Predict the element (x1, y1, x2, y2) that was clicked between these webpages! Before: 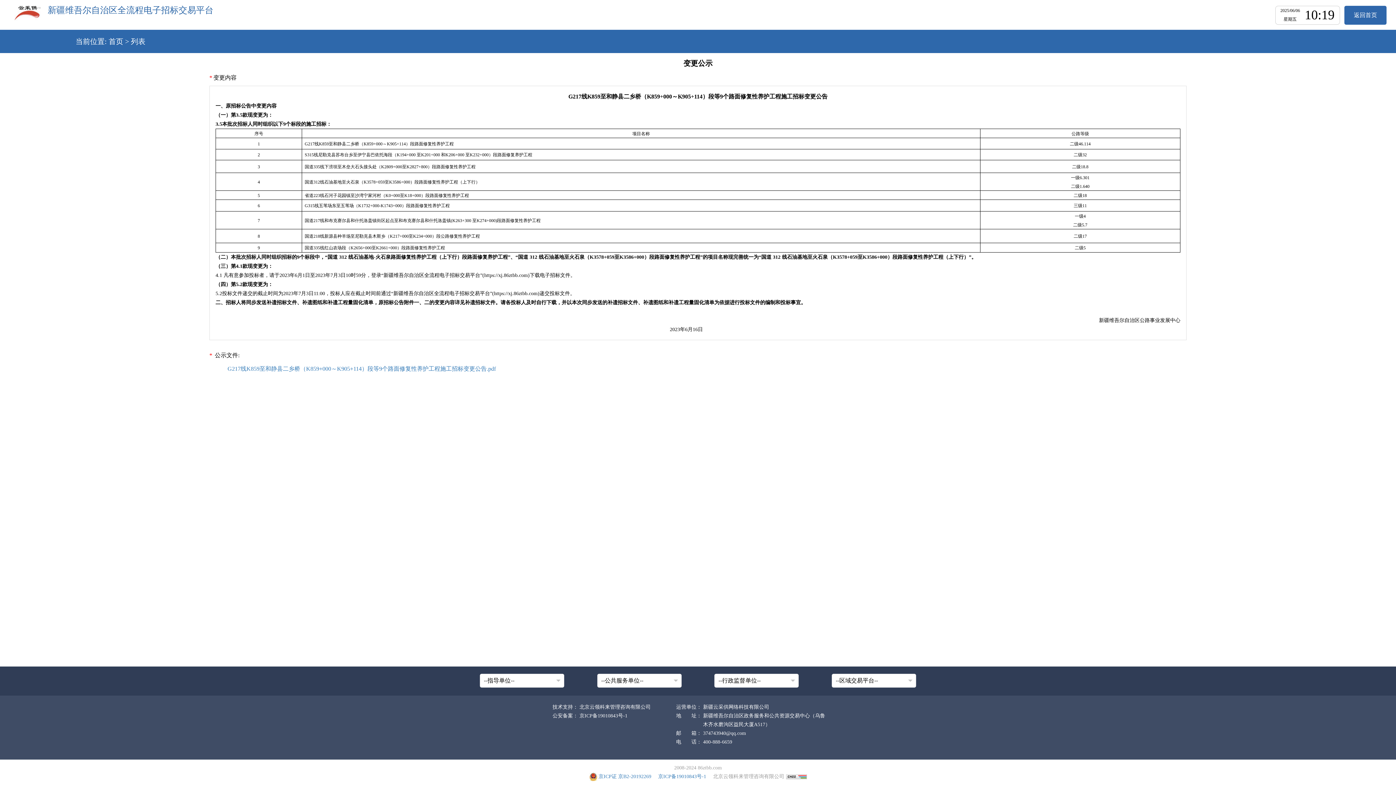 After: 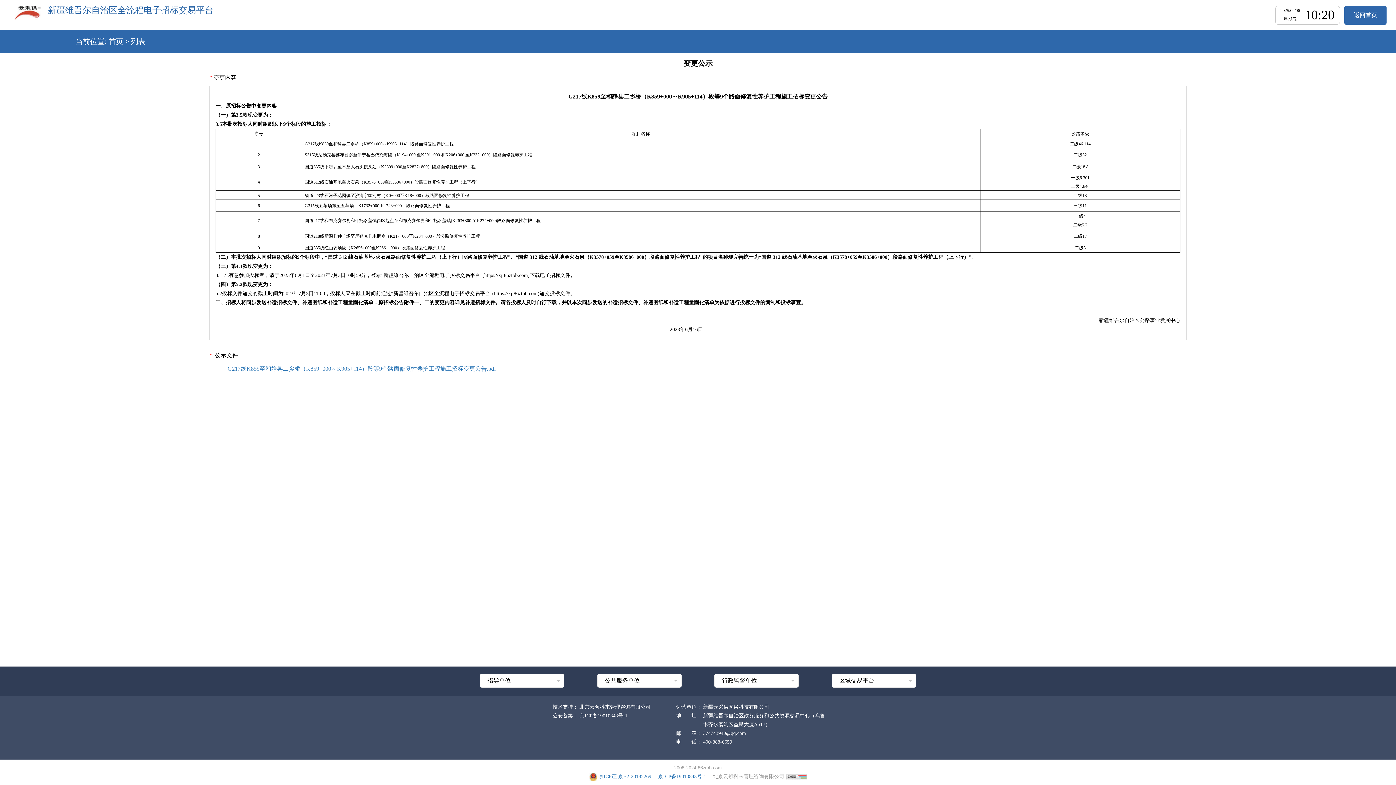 Action: bbox: (579, 704, 650, 710) label: 北京云领科来管理咨询有限公司